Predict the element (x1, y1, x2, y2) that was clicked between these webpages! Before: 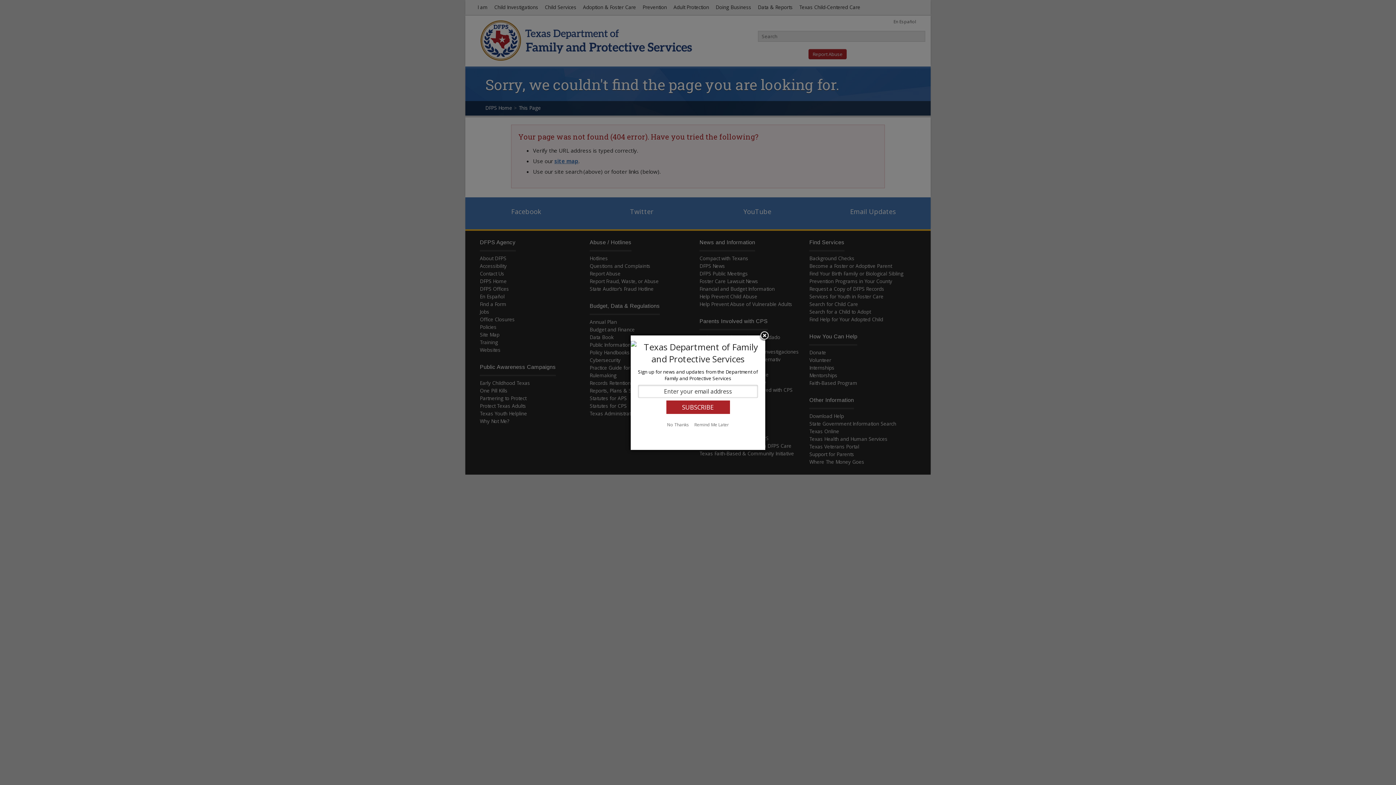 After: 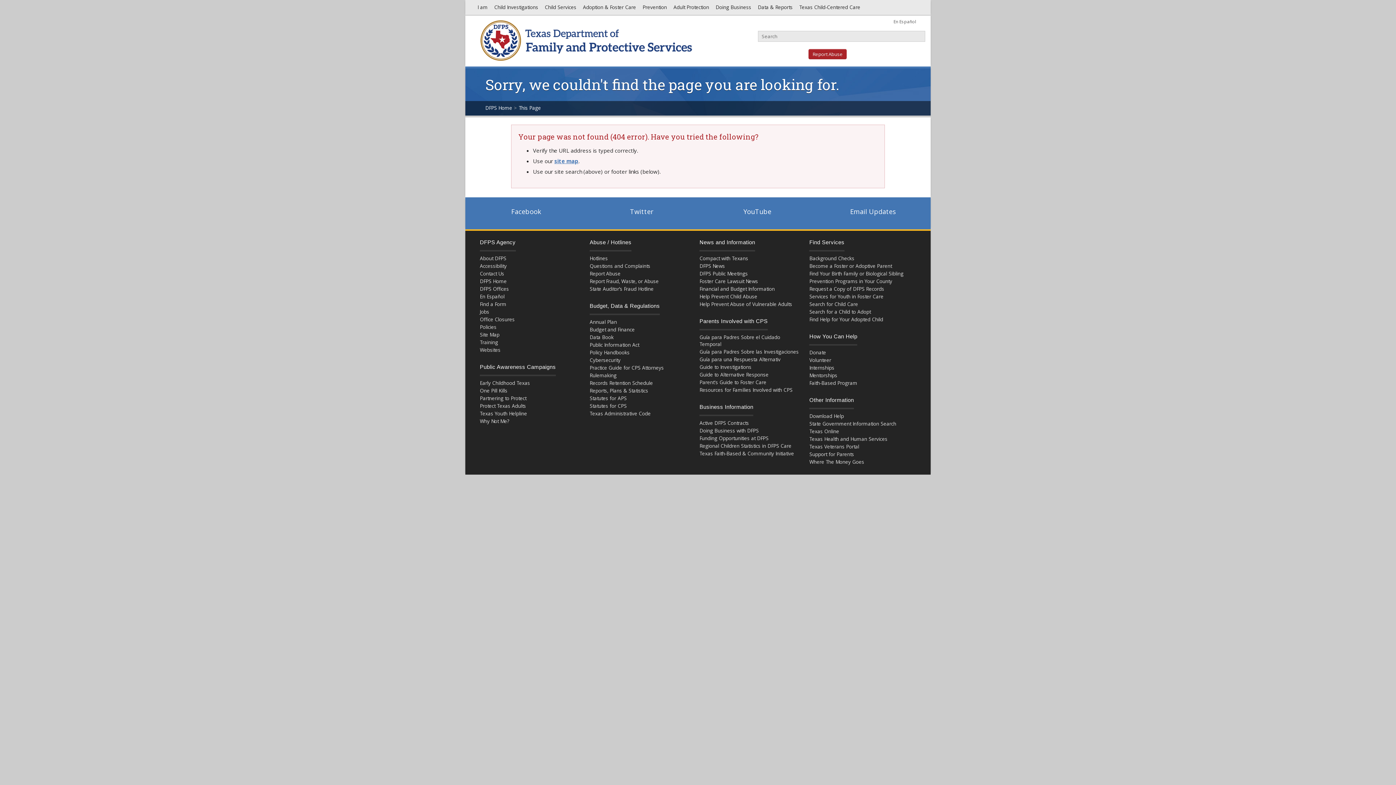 Action: bbox: (665, 421, 691, 428) label: No Thanks